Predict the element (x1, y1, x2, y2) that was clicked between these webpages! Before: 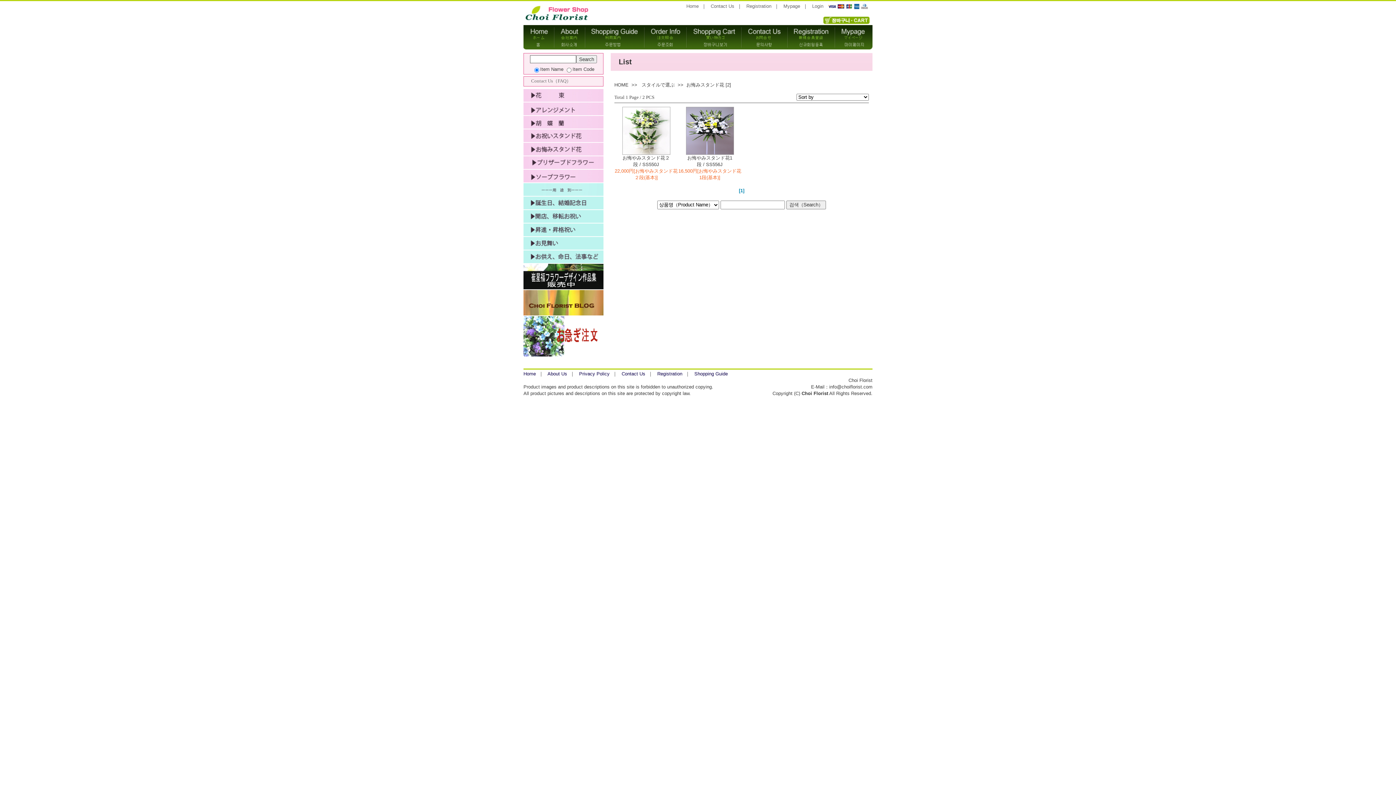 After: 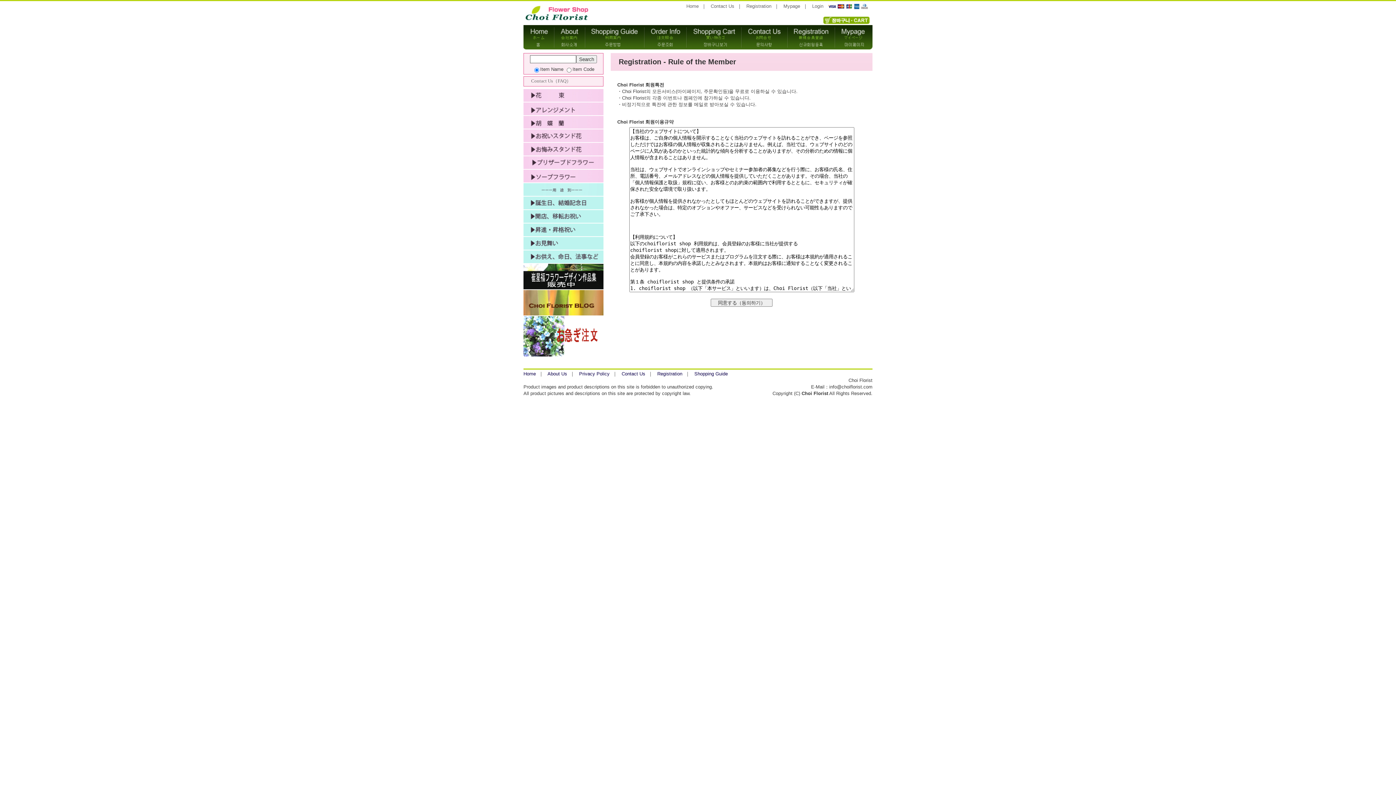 Action: bbox: (657, 371, 682, 376) label: Registration